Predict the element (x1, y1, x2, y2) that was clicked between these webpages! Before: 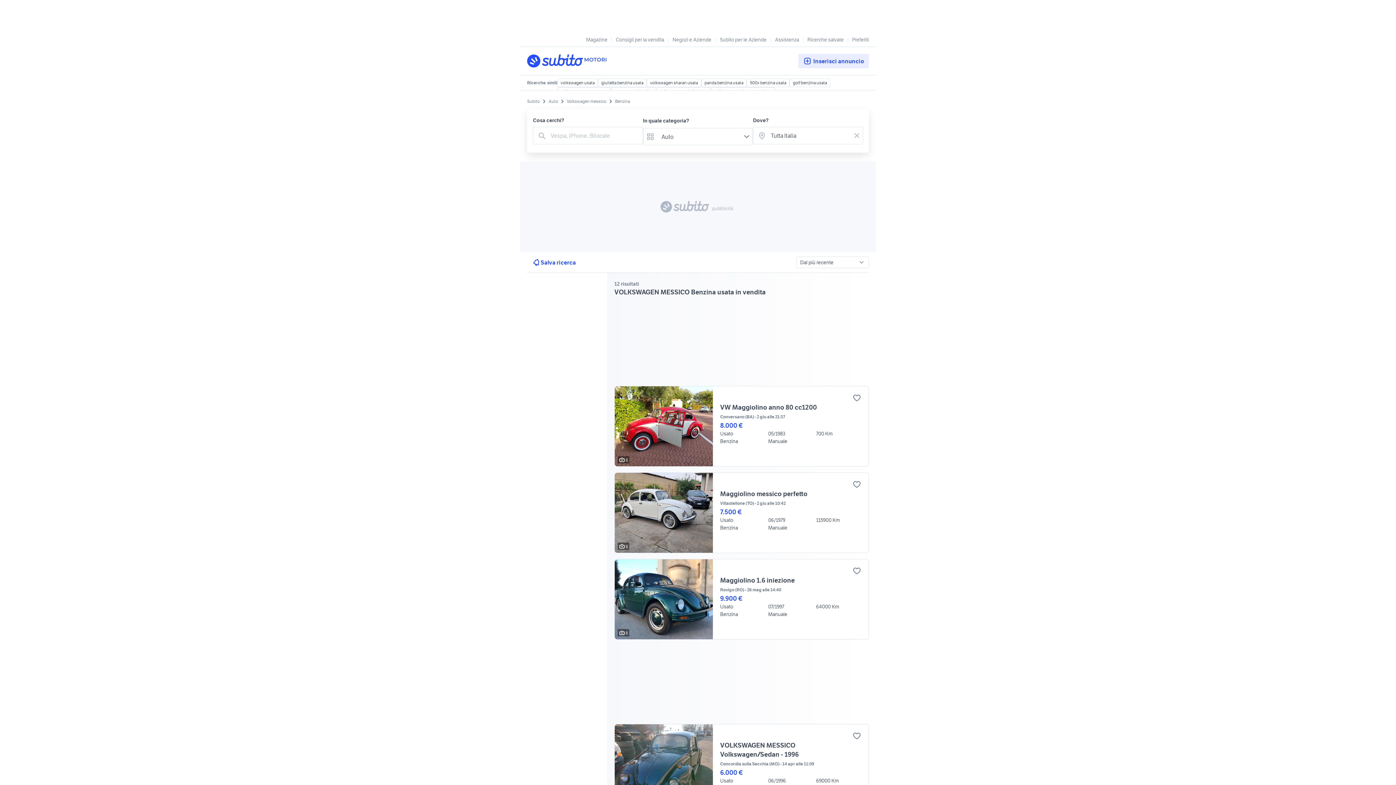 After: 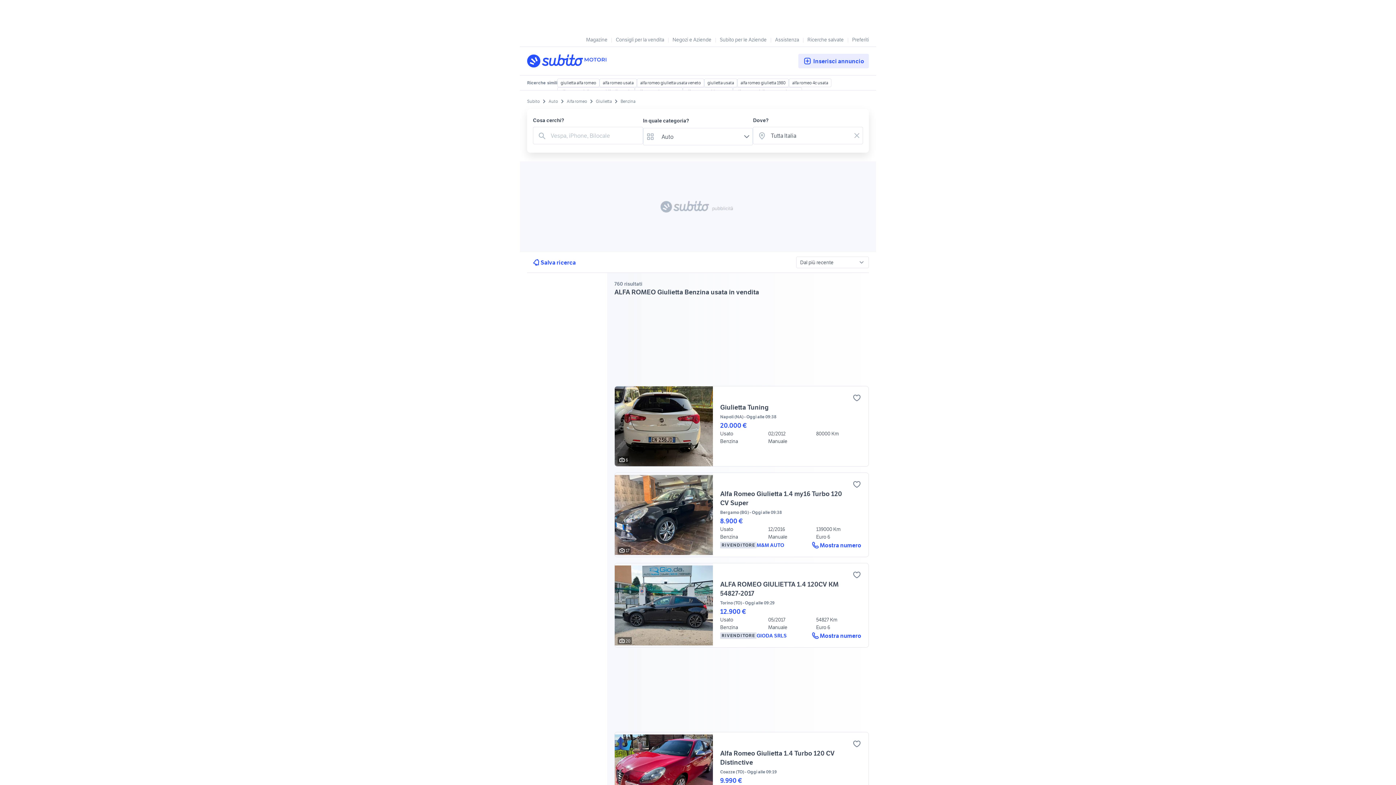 Action: bbox: (598, 78, 646, 87) label: giulietta benzina usata